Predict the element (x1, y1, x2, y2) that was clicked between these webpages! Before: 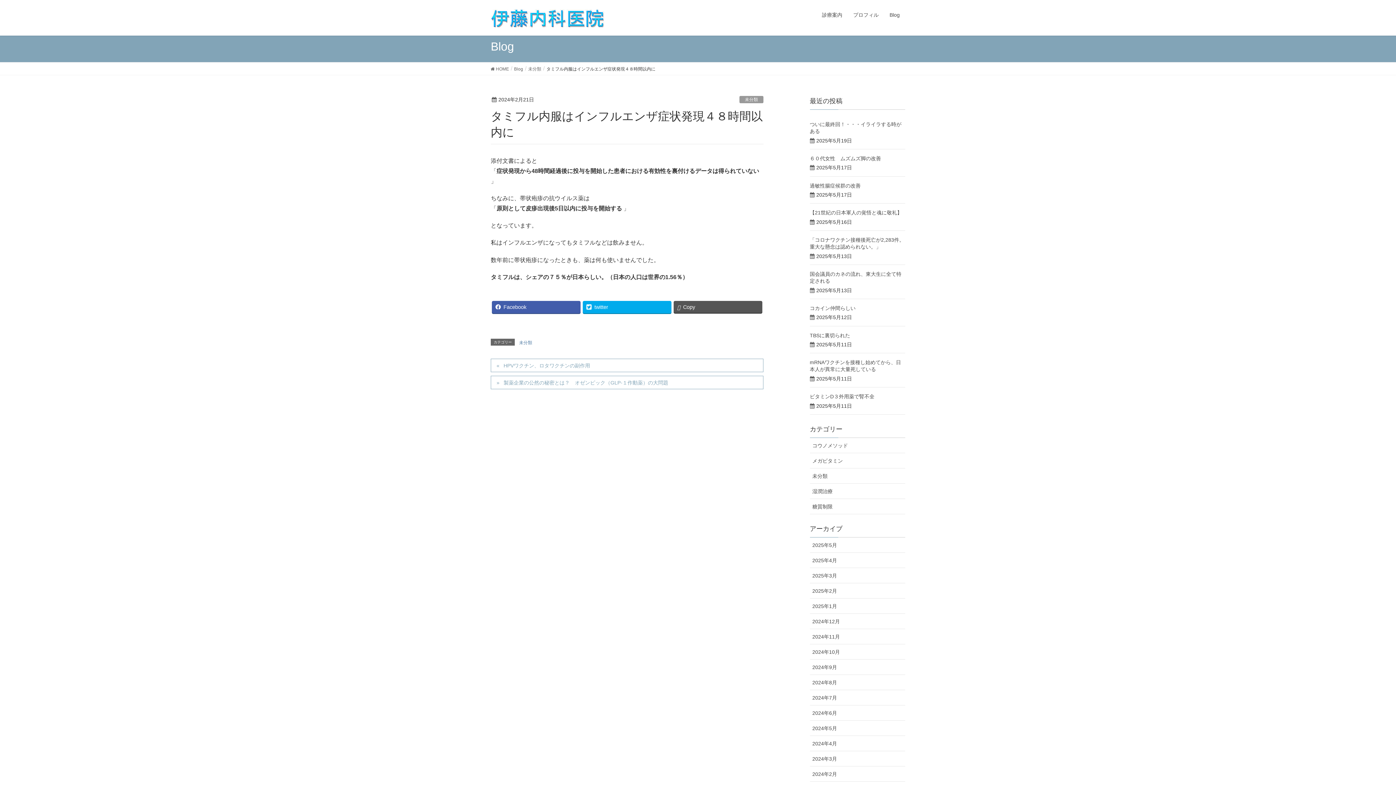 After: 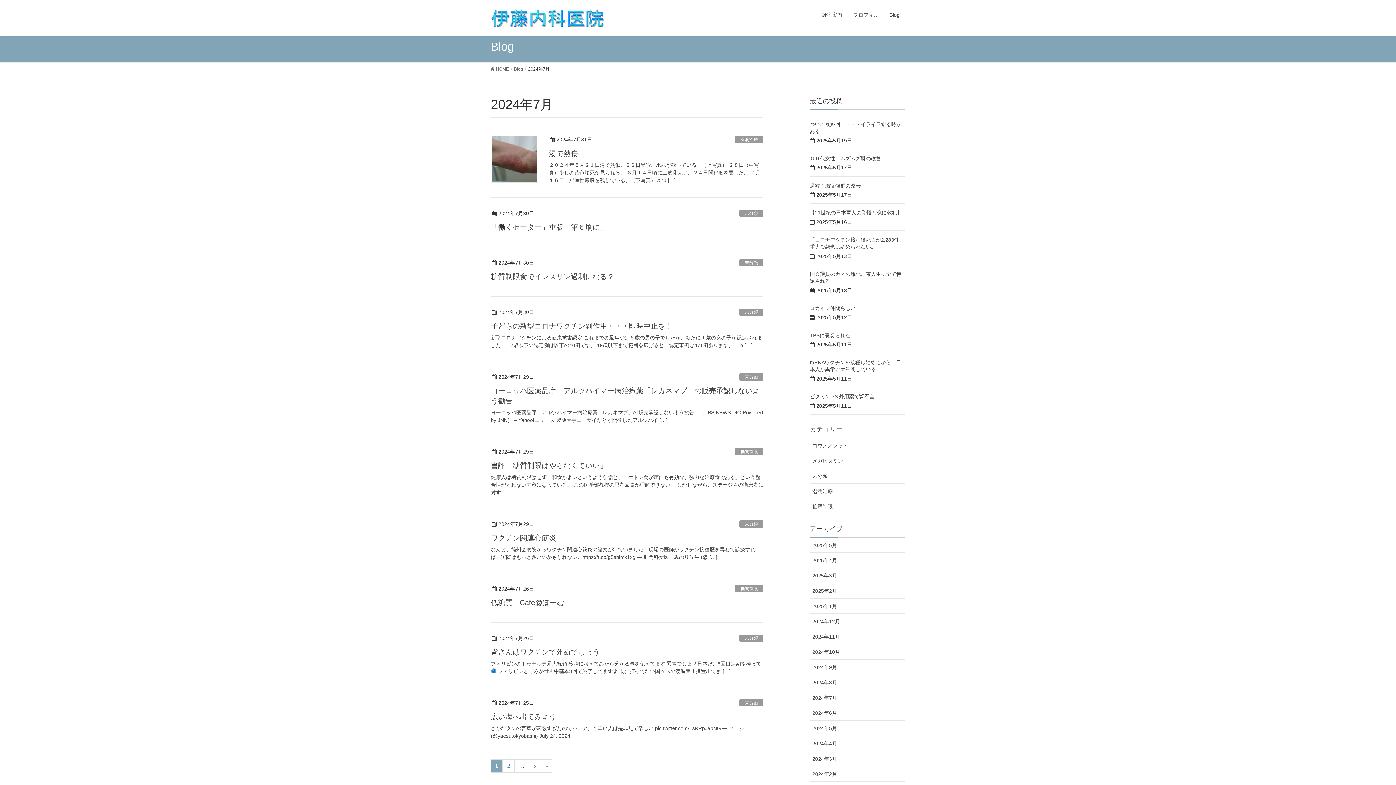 Action: bbox: (810, 690, 905, 705) label: 2024年7月